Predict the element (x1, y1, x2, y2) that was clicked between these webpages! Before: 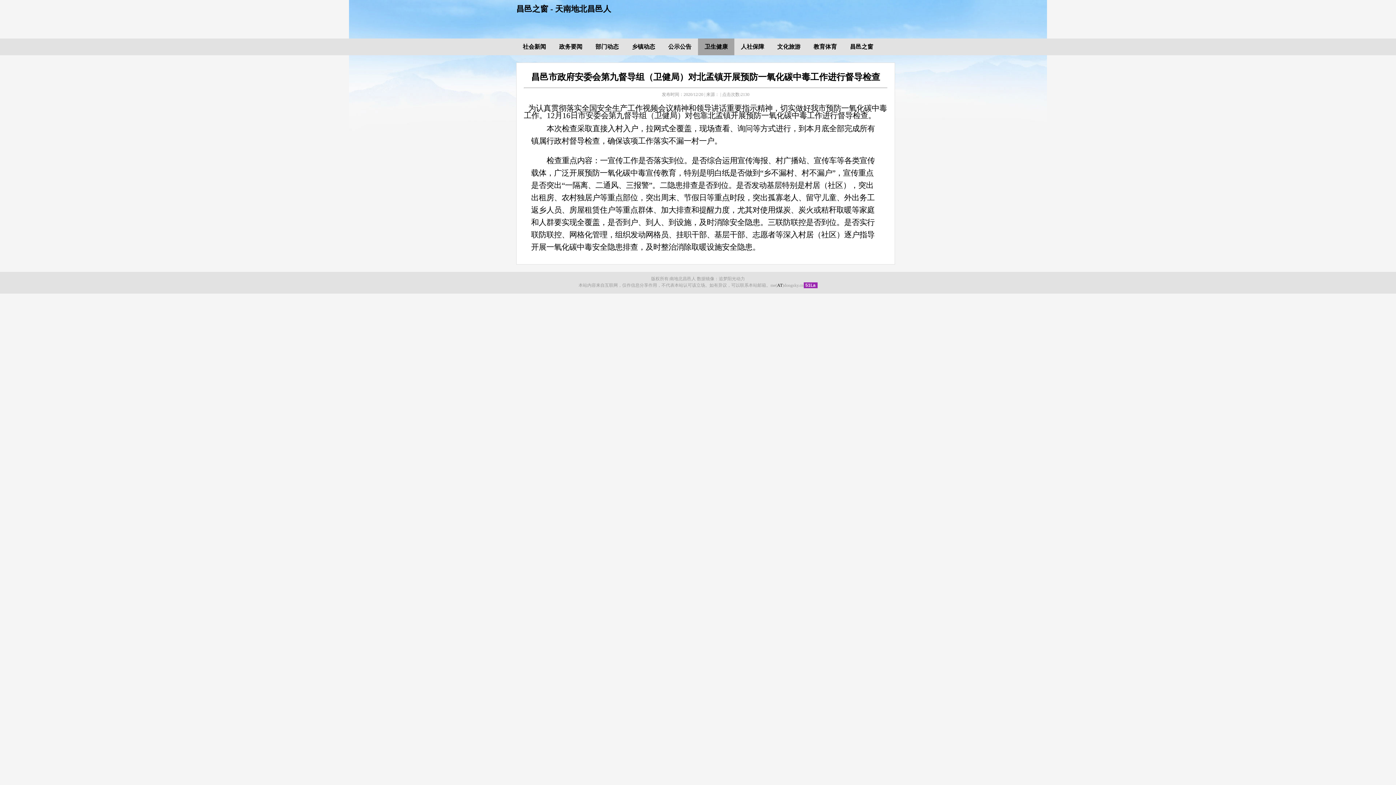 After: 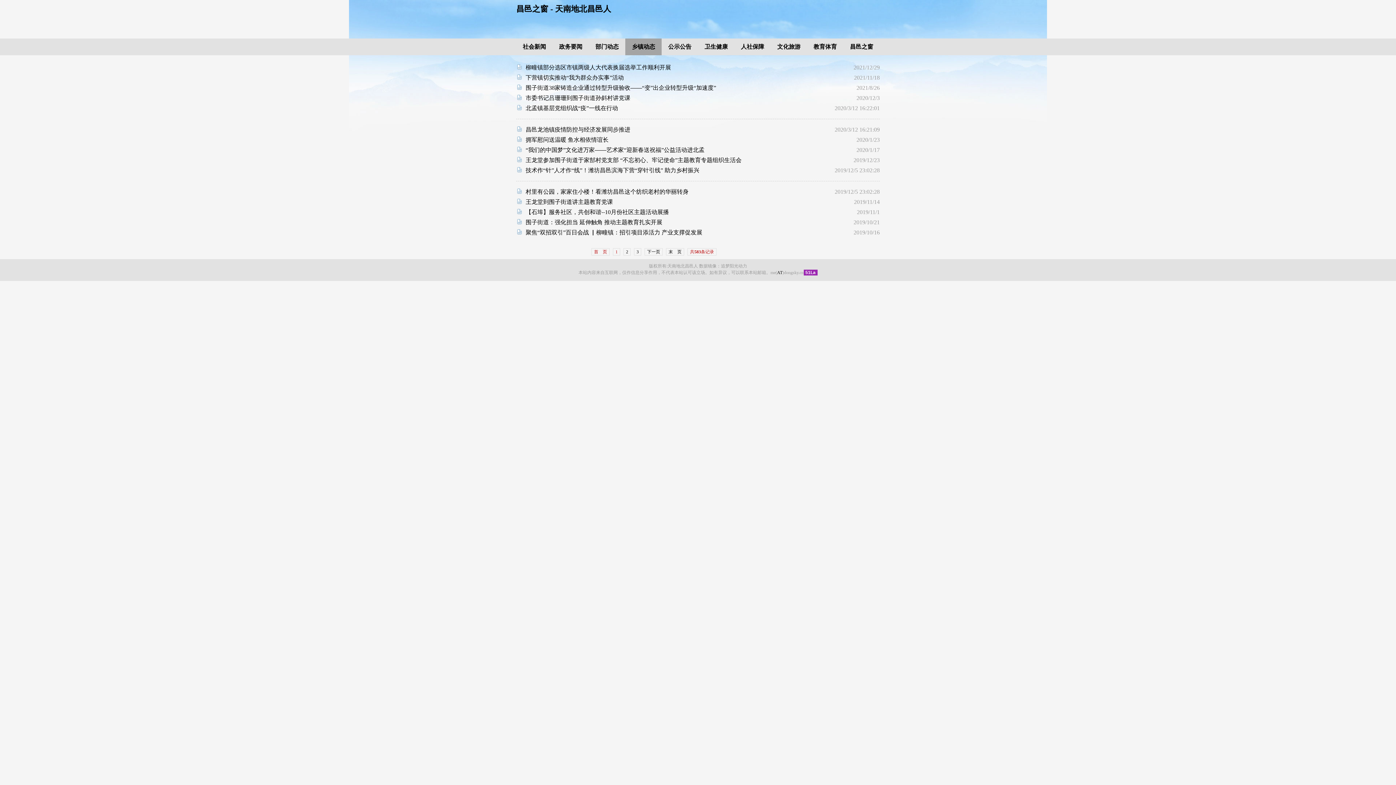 Action: label: 乡镇动态 bbox: (625, 38, 661, 55)